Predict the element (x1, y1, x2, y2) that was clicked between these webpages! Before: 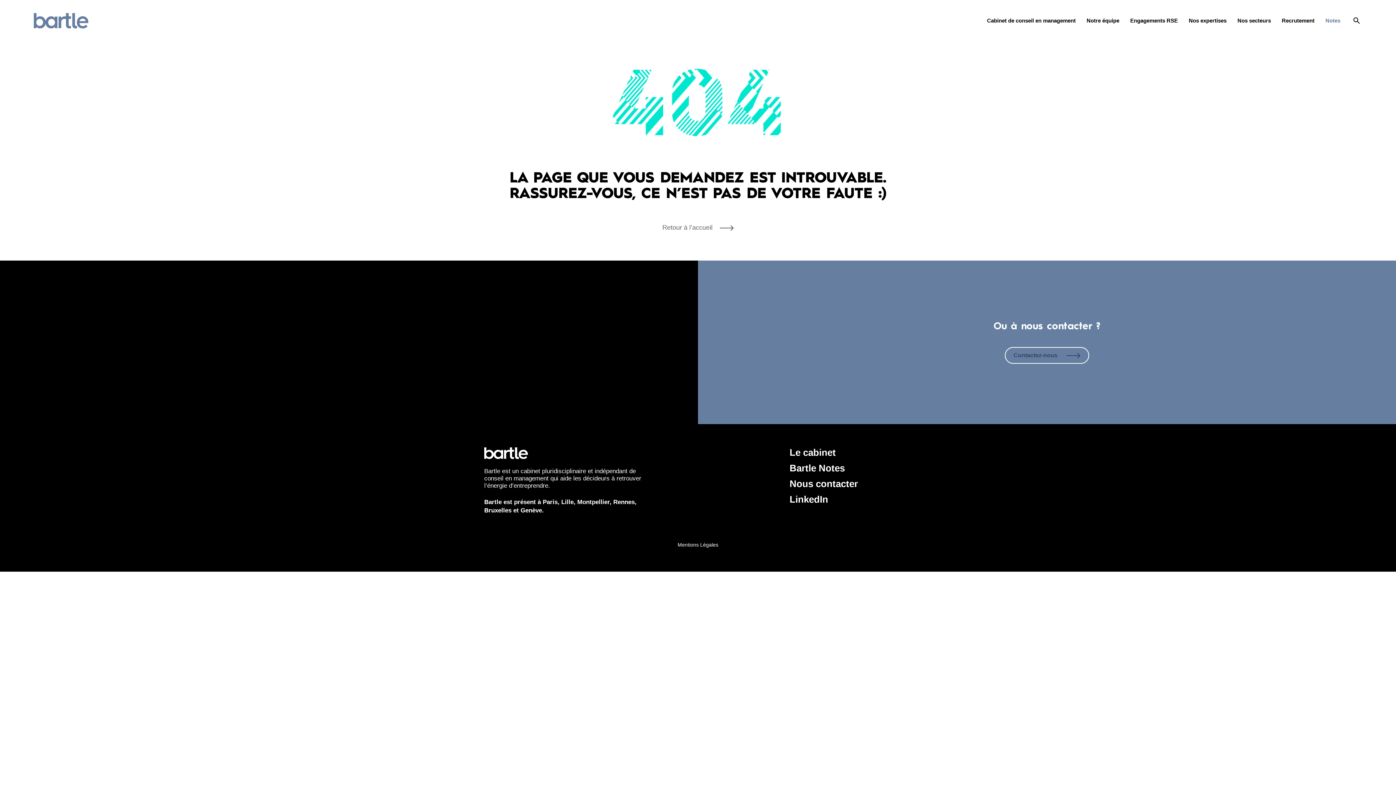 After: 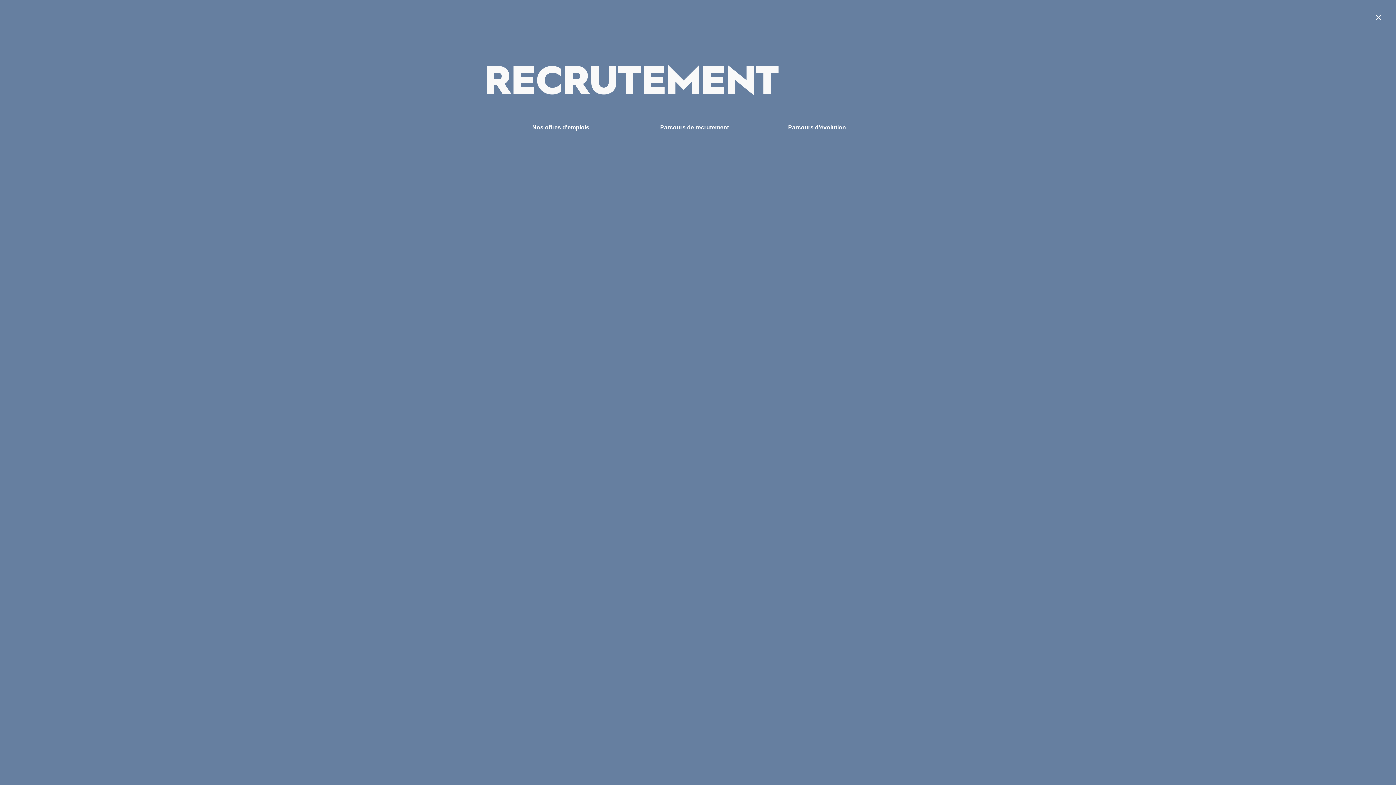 Action: bbox: (1282, 13, 1314, 27) label: Recrutement